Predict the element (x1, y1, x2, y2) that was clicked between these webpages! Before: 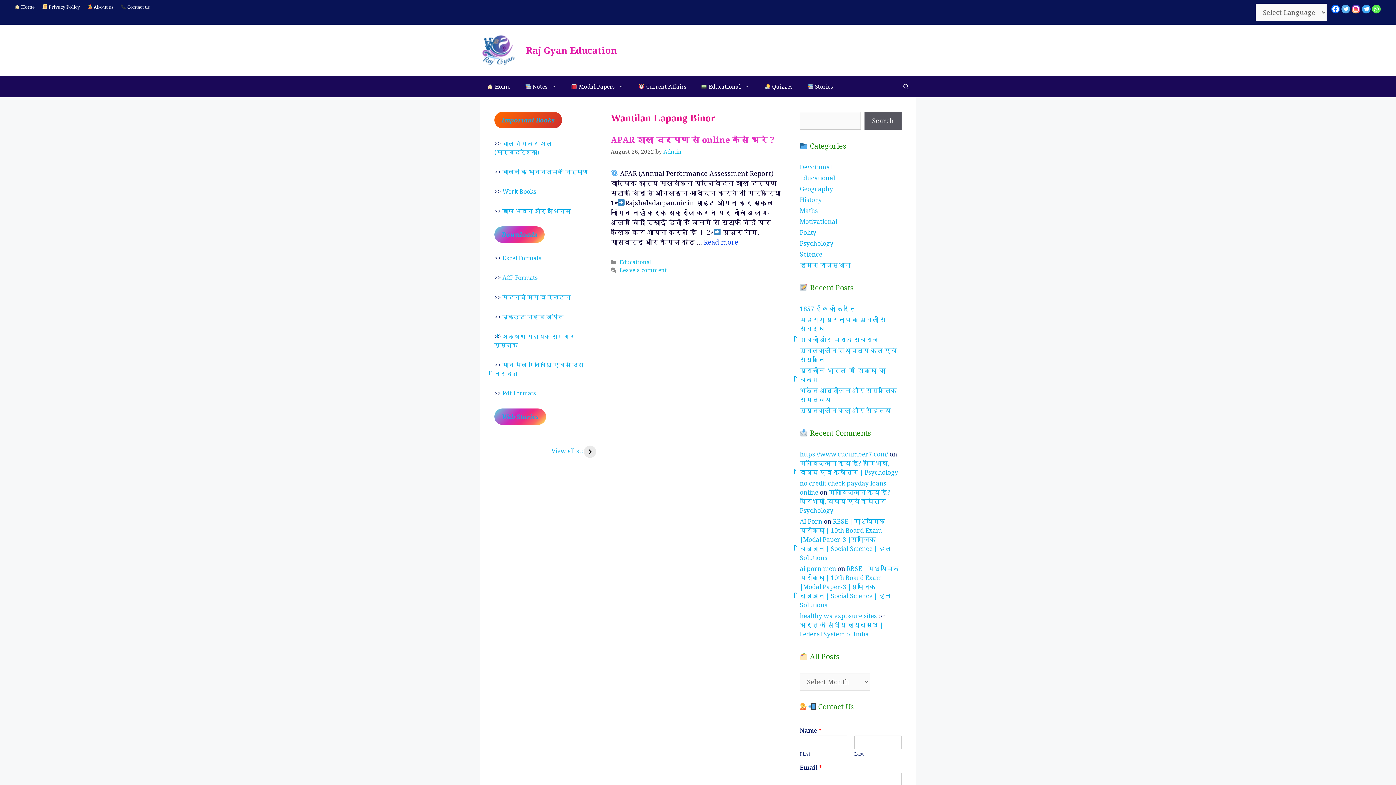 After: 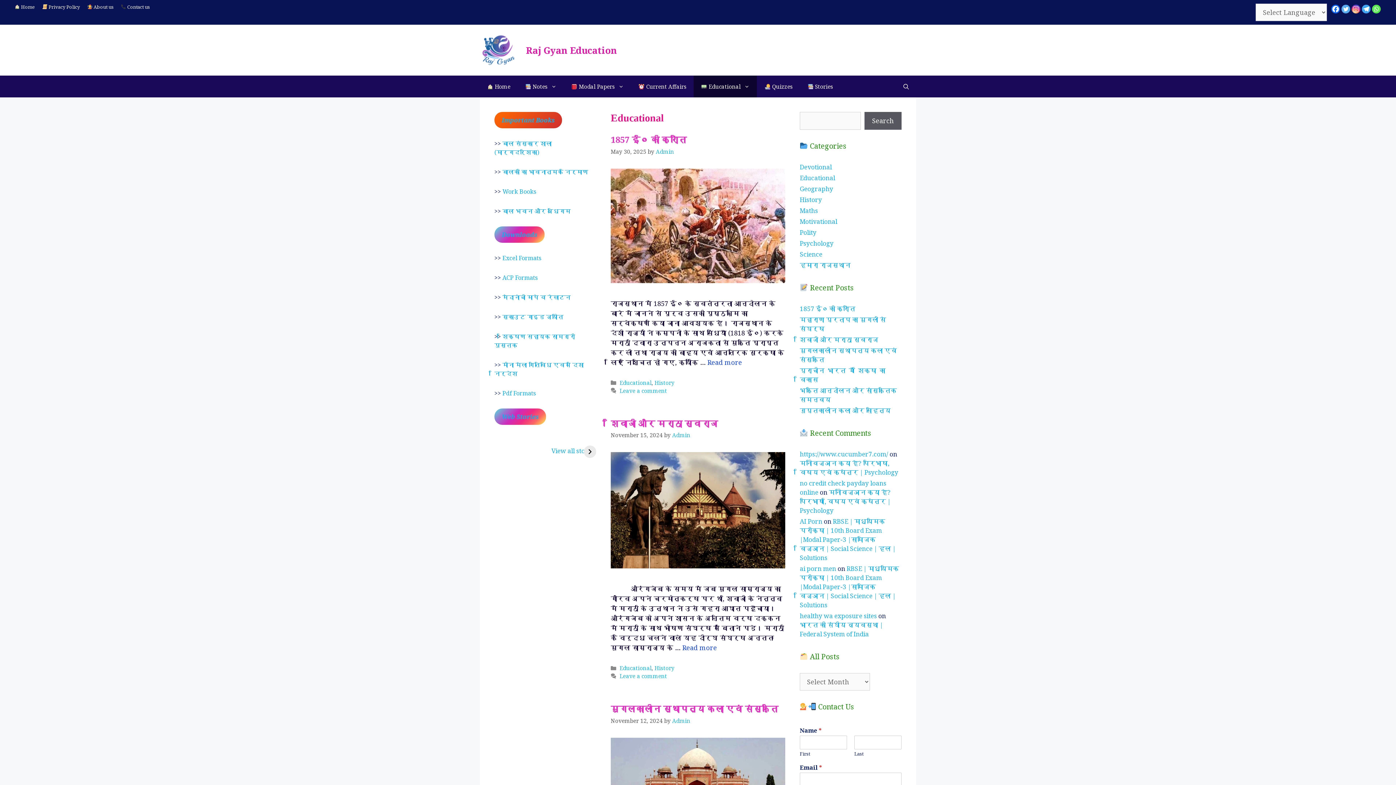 Action: bbox: (619, 258, 651, 265) label: Educational